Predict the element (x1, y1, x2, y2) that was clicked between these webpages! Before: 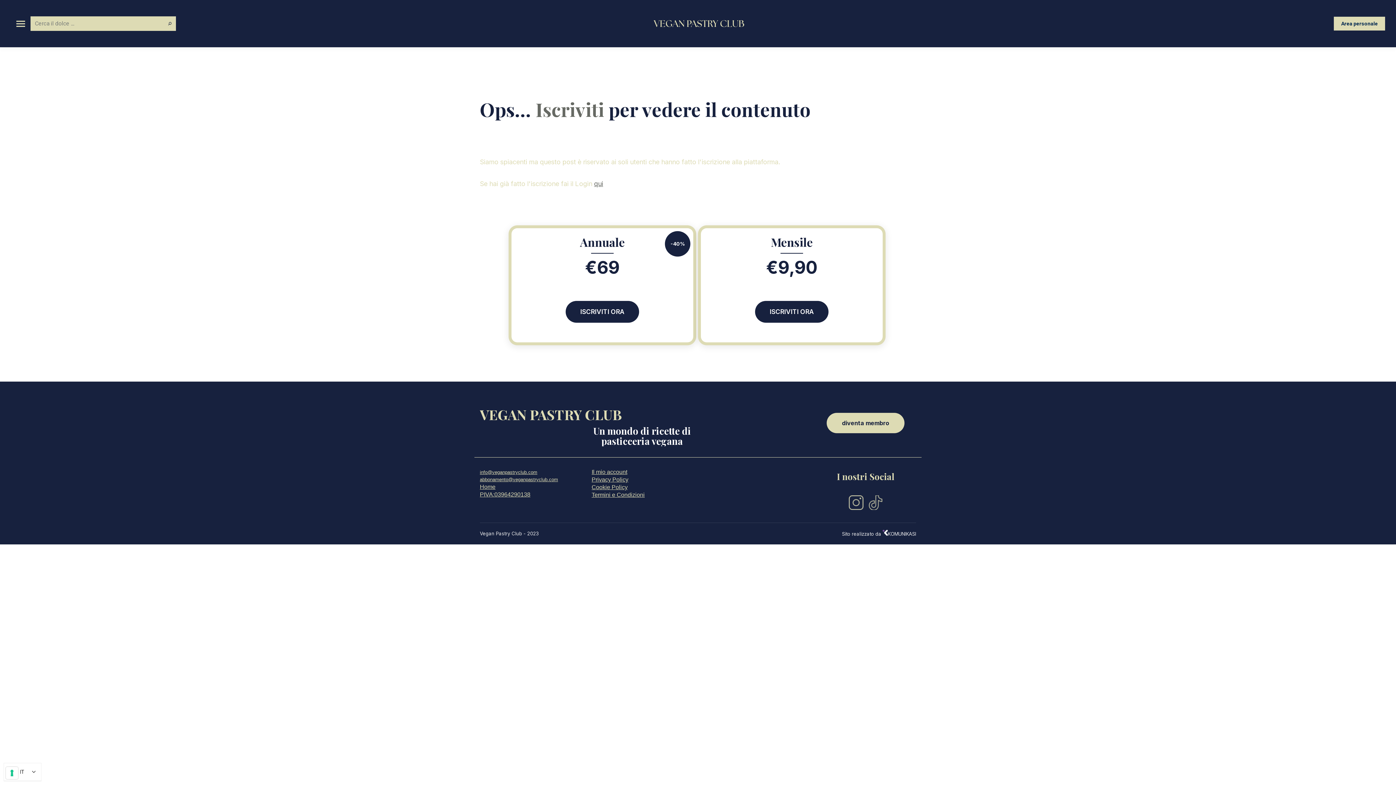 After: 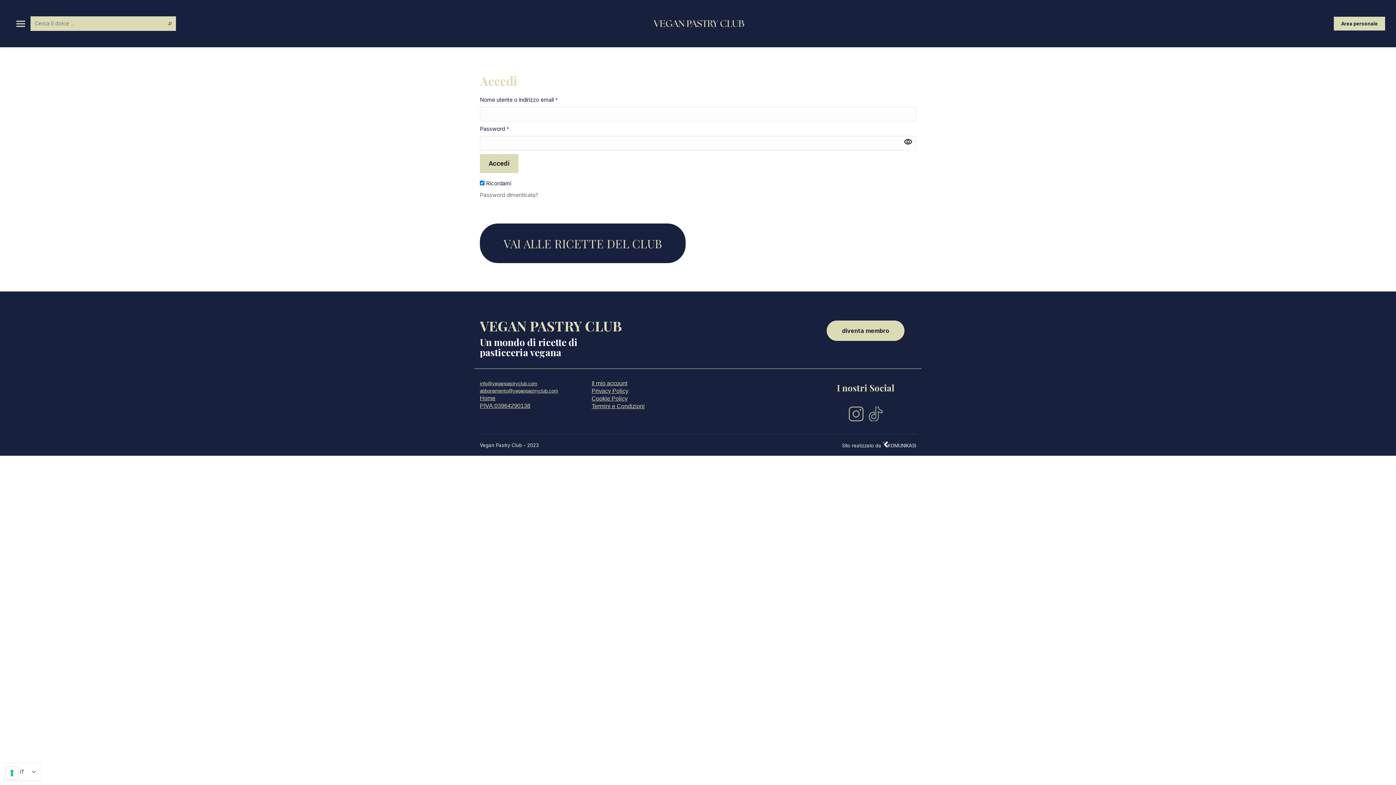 Action: bbox: (591, 469, 627, 475) label: Il mio account